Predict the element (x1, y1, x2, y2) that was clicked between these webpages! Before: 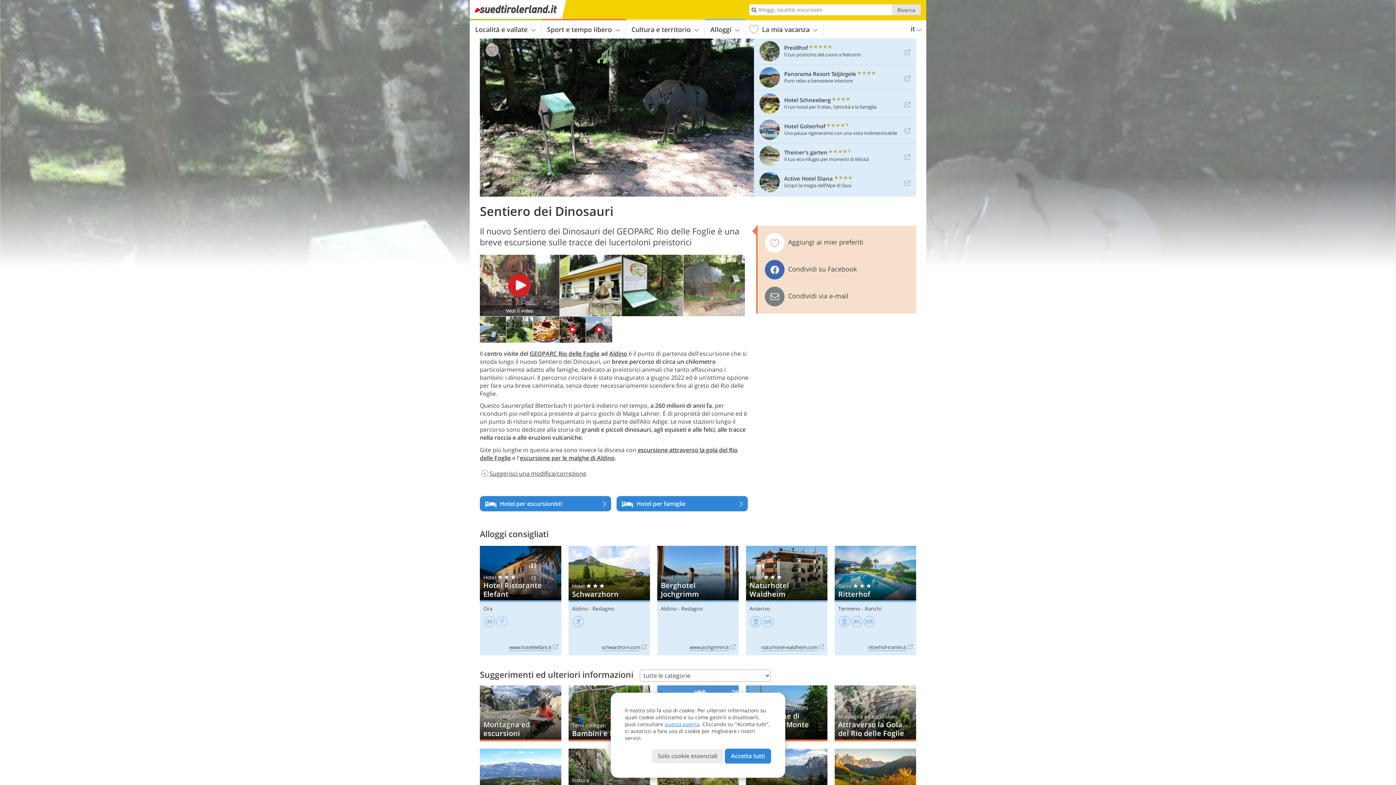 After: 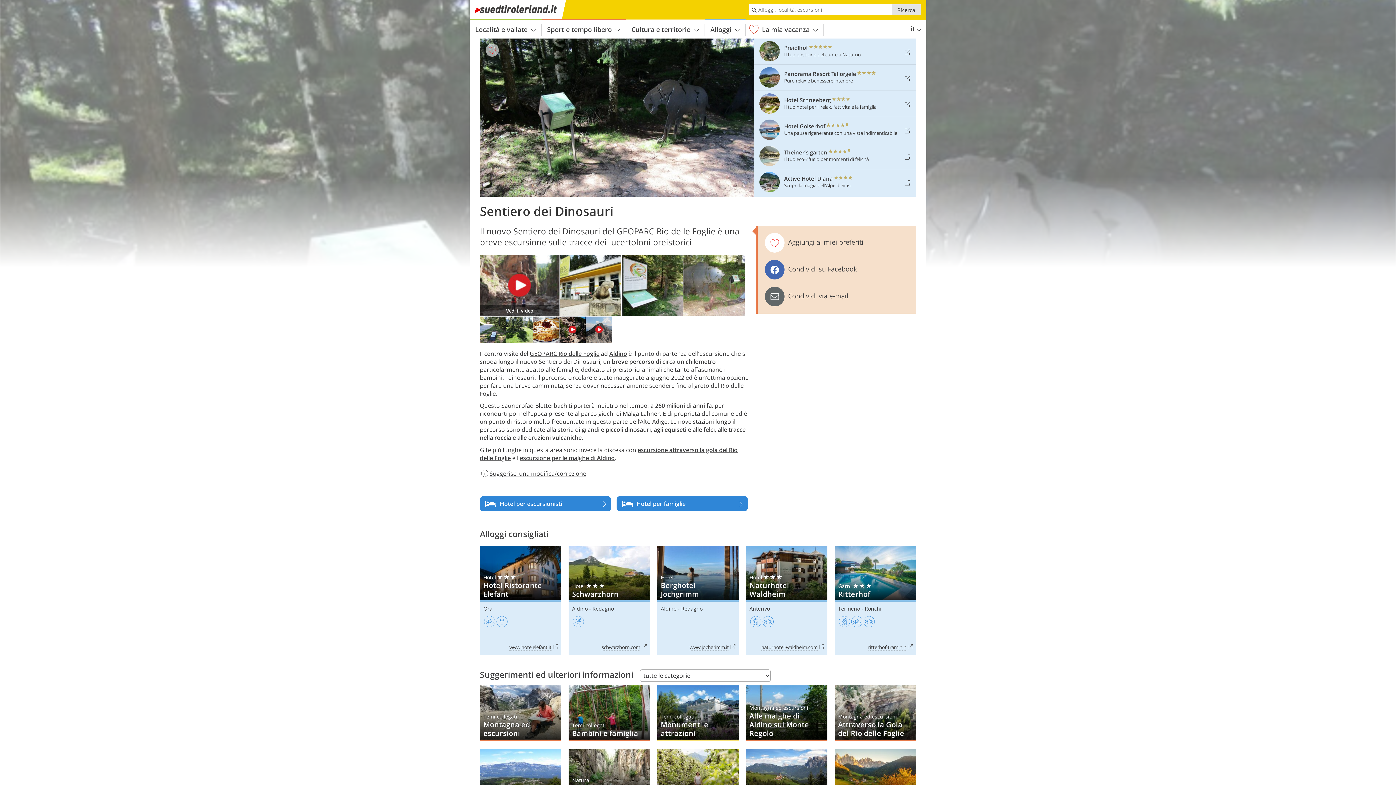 Action: bbox: (761, 283, 912, 310) label: Condividi via e-mail